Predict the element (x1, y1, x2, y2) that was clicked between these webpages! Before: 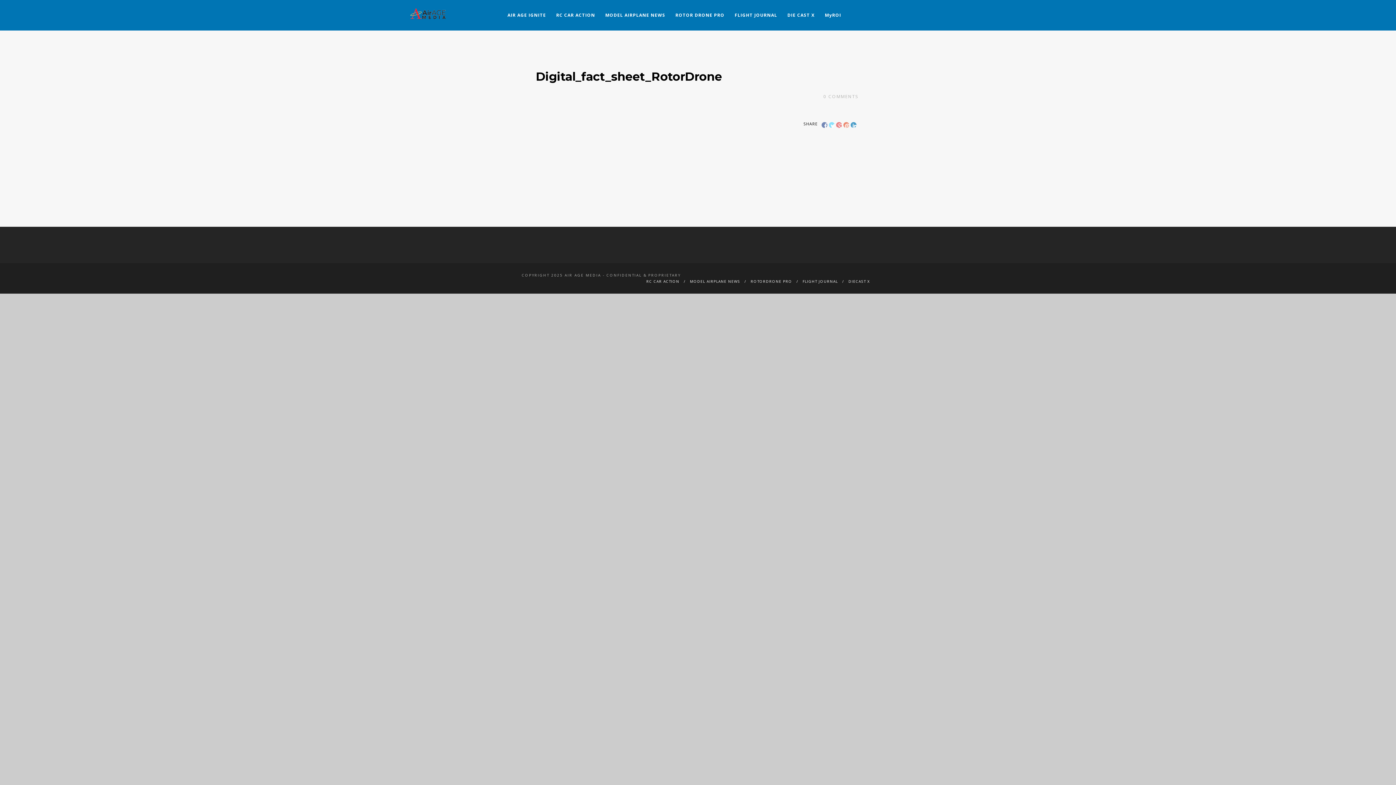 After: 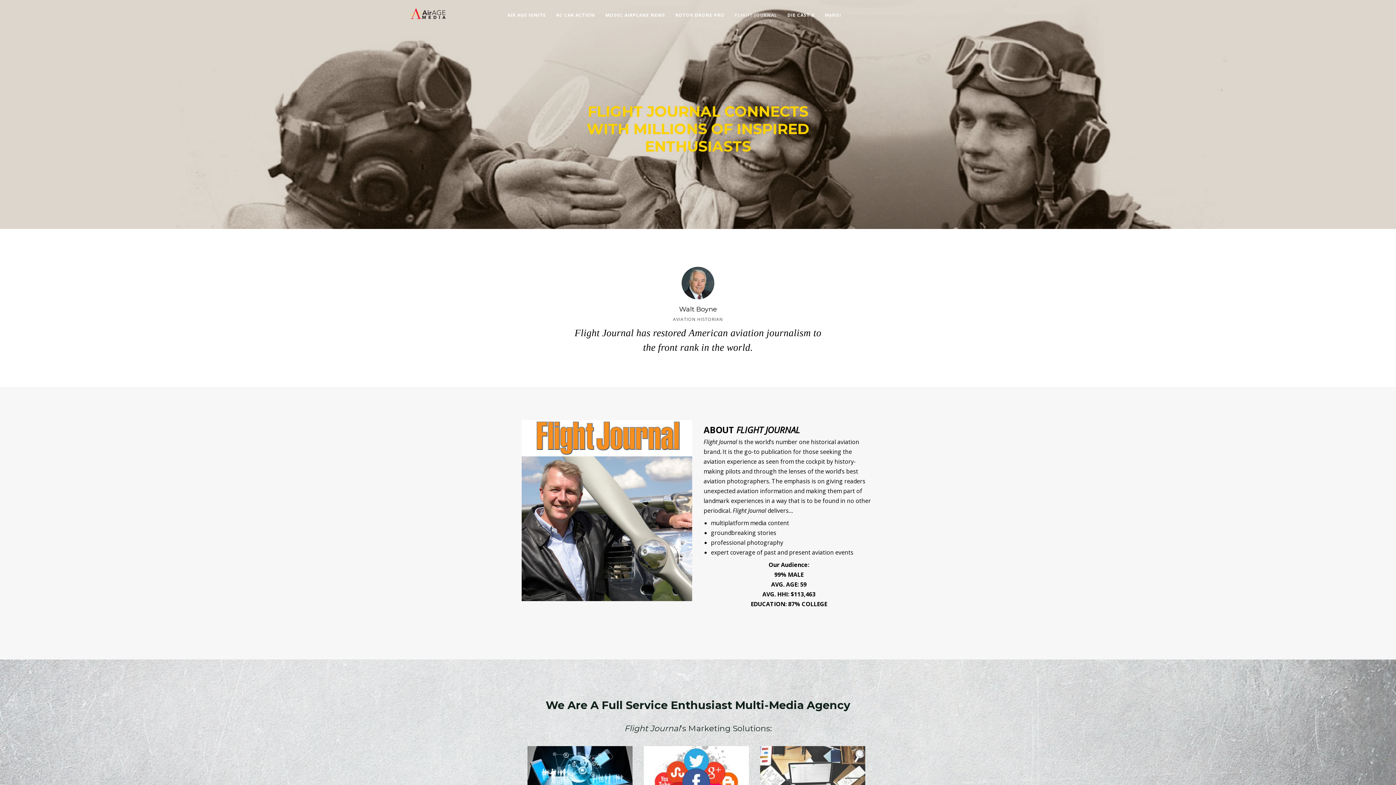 Action: label: FLIGHT JOURNAL bbox: (729, 10, 782, 19)